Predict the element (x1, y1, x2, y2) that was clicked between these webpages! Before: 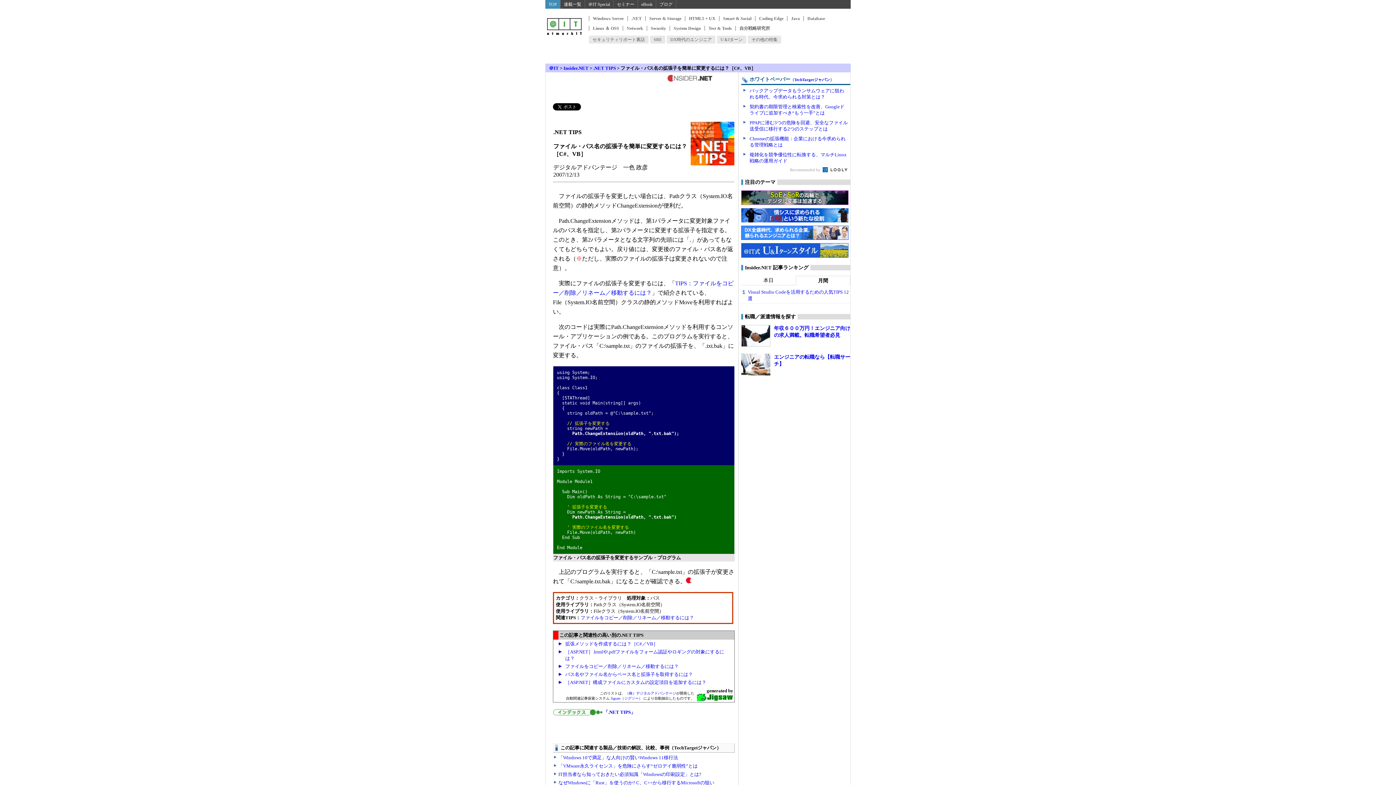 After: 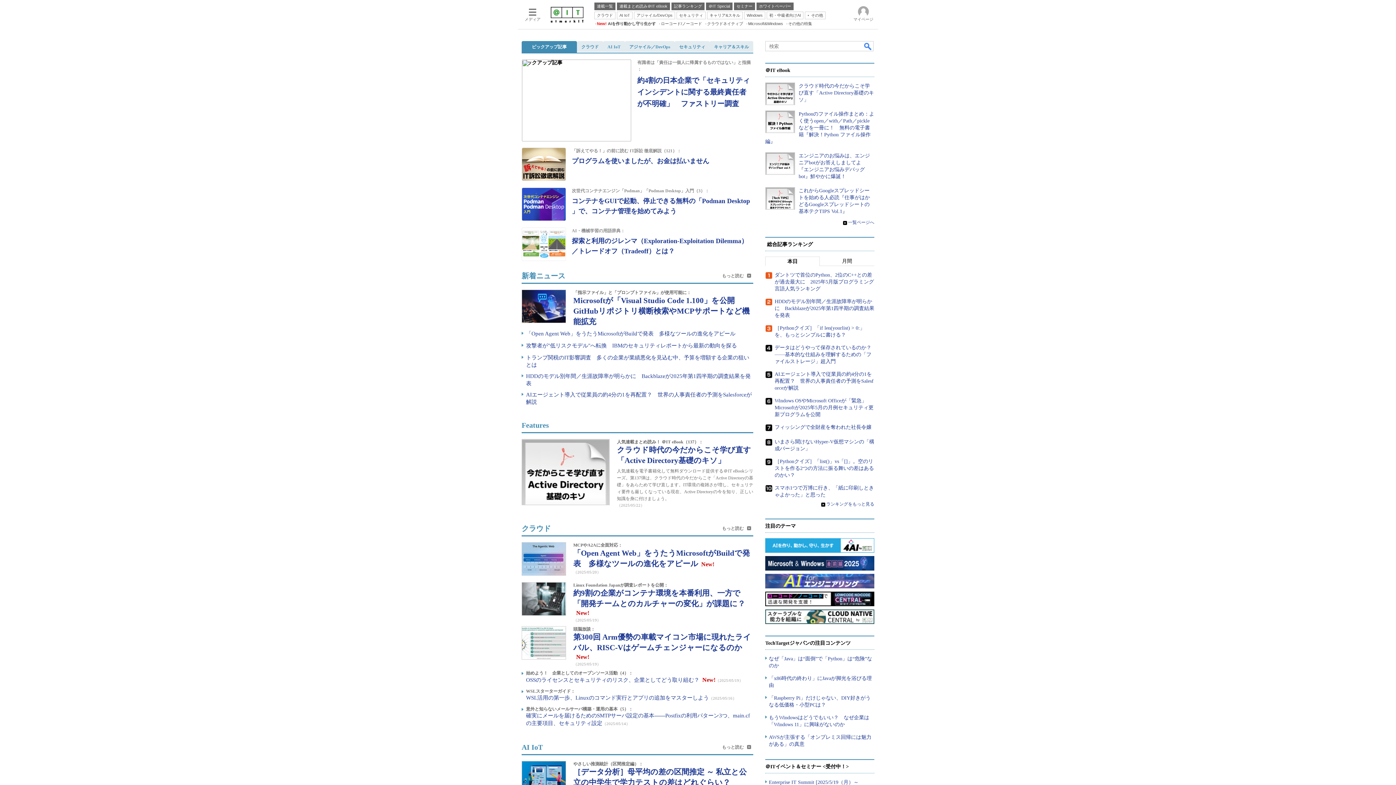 Action: bbox: (741, 325, 770, 346)